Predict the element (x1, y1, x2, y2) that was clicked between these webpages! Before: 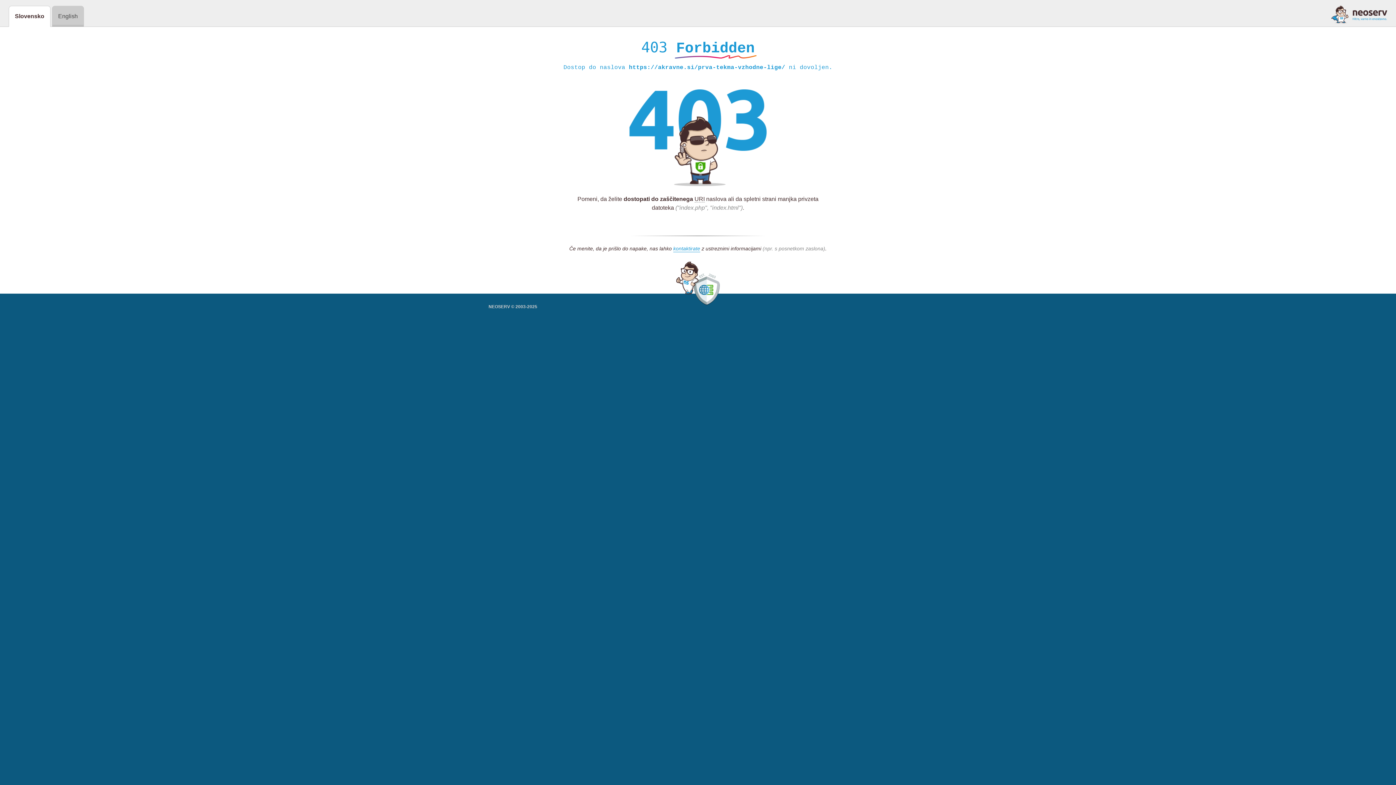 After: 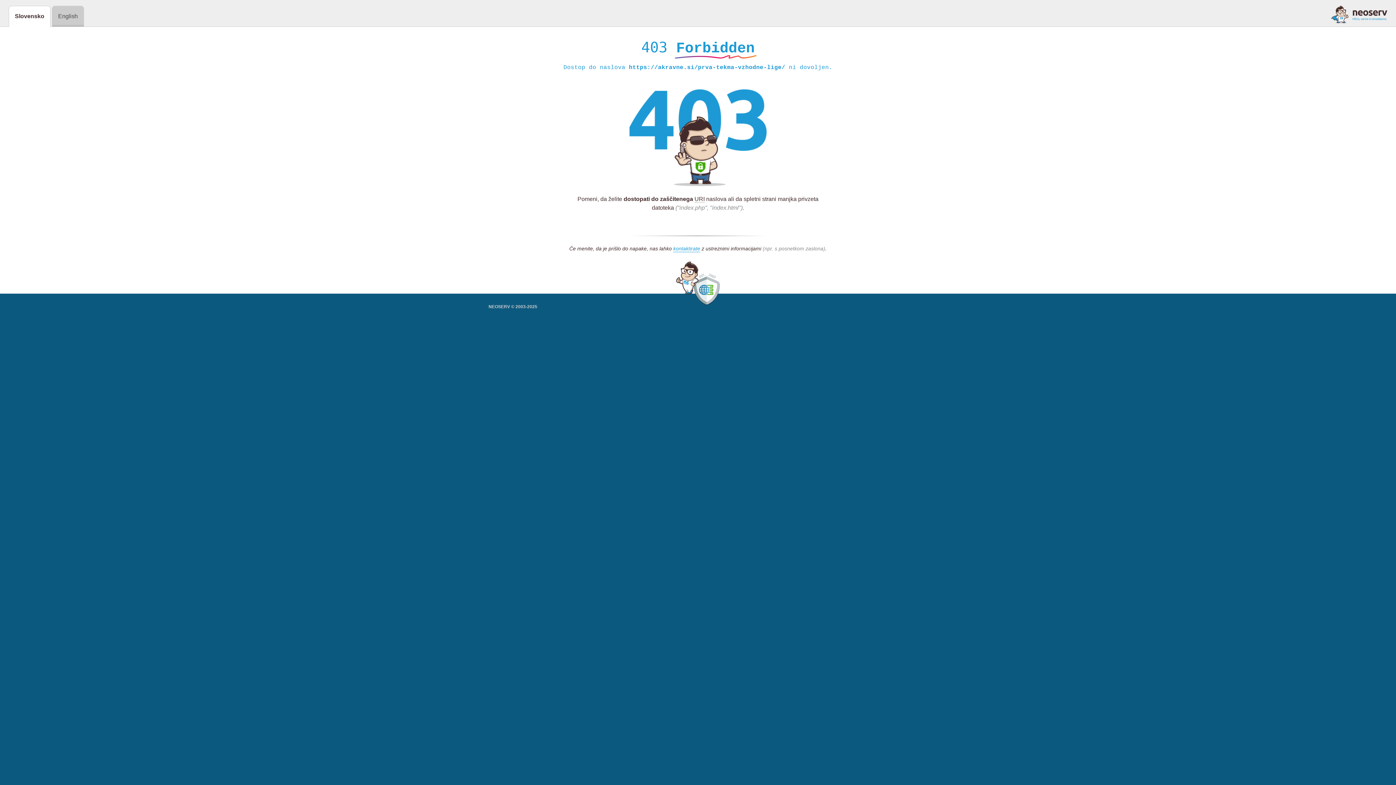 Action: bbox: (1331, 5, 1387, 23)